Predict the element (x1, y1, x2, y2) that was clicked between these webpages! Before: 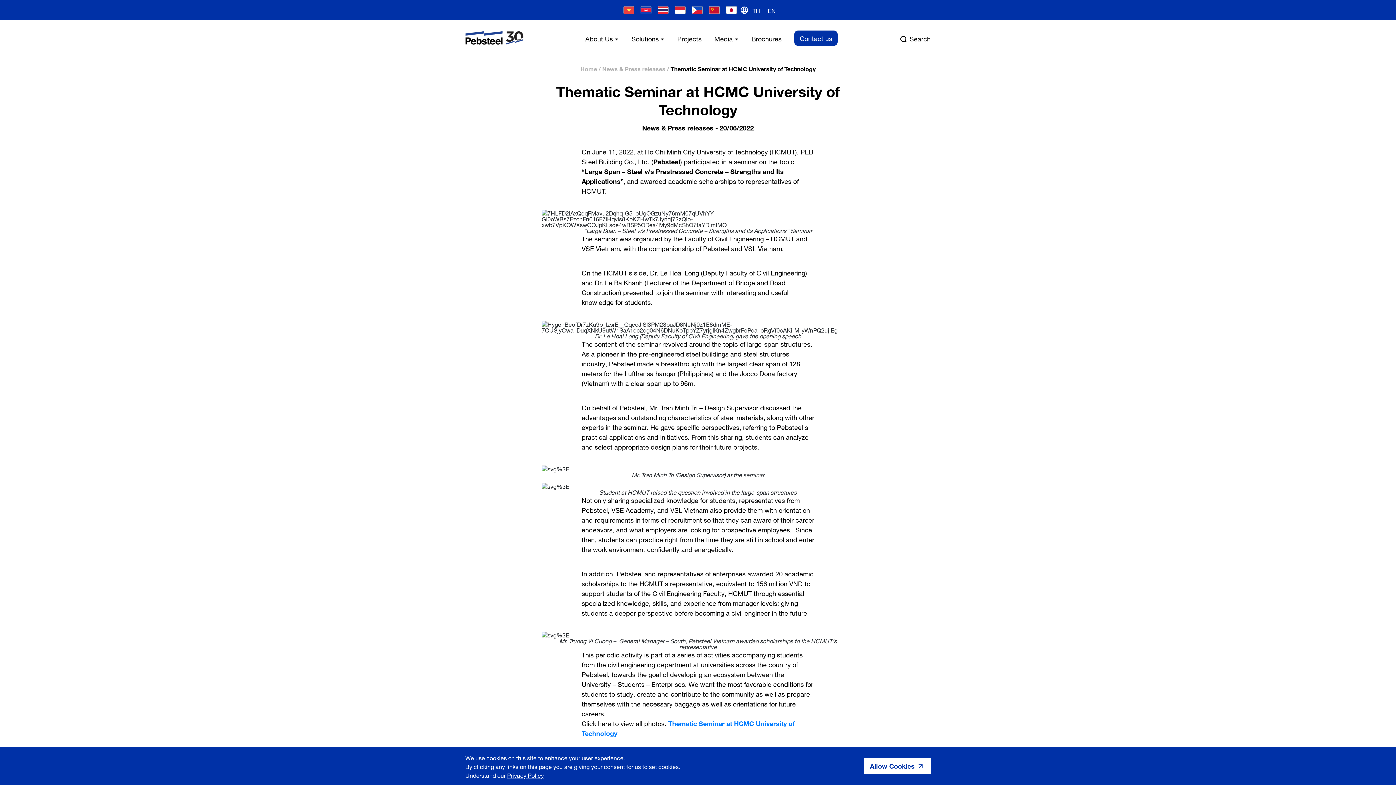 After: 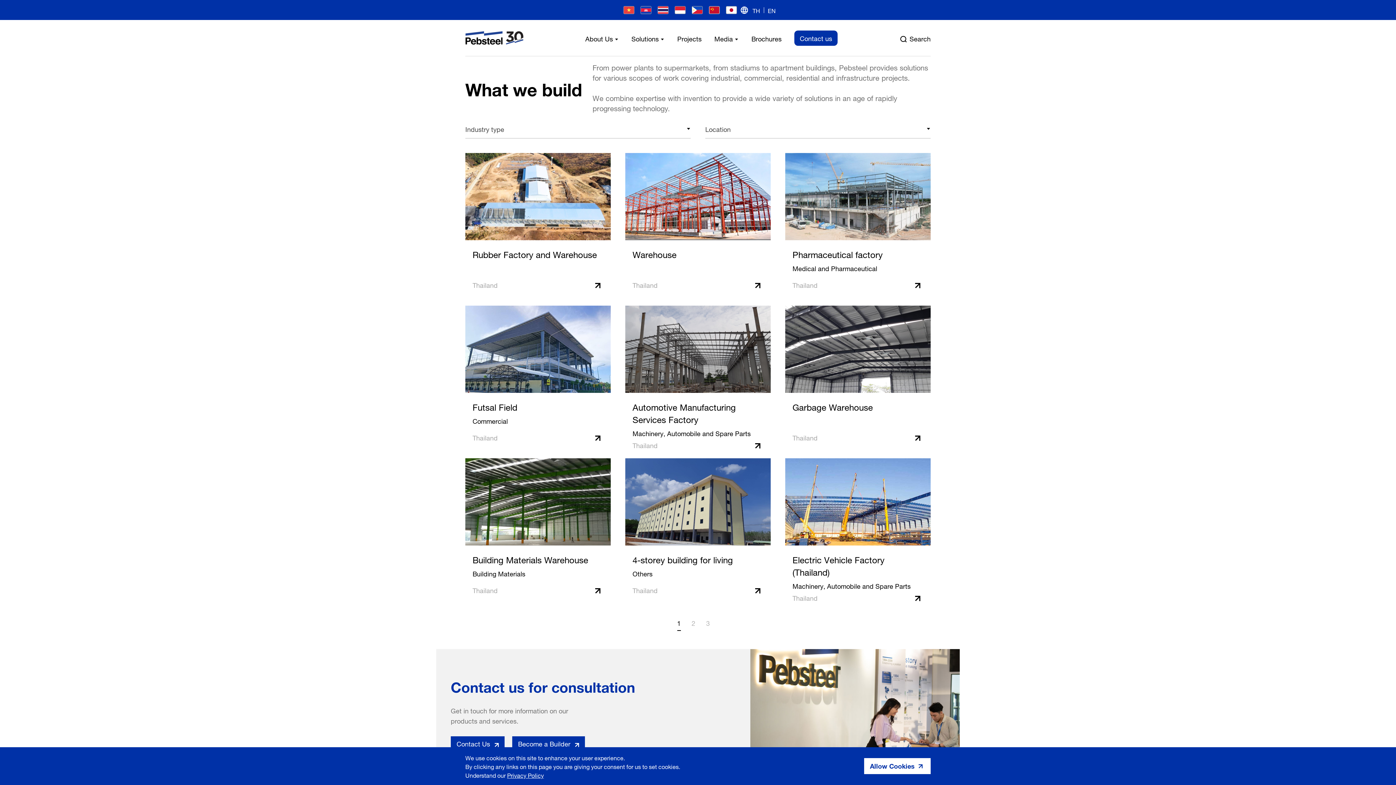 Action: label: Projects bbox: (677, 20, 701, 56)